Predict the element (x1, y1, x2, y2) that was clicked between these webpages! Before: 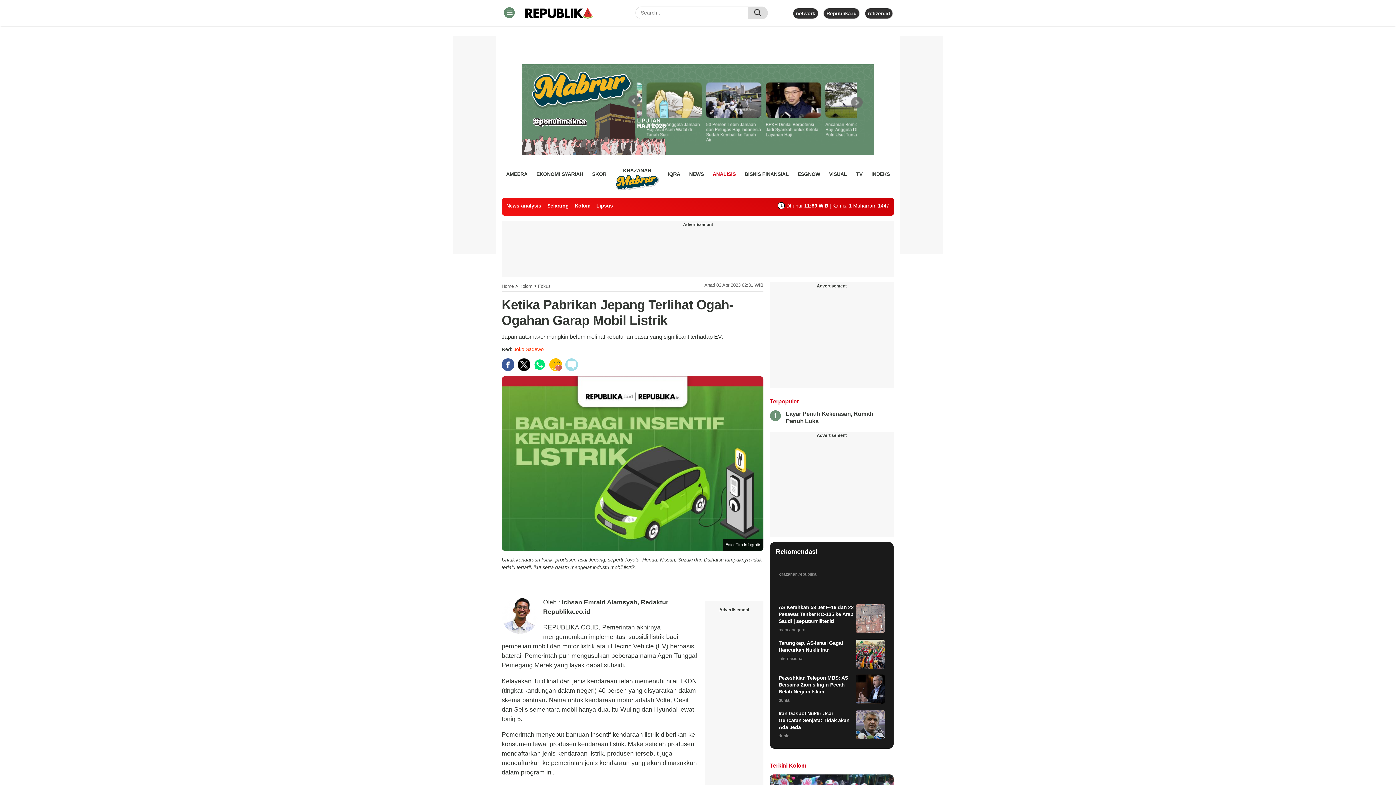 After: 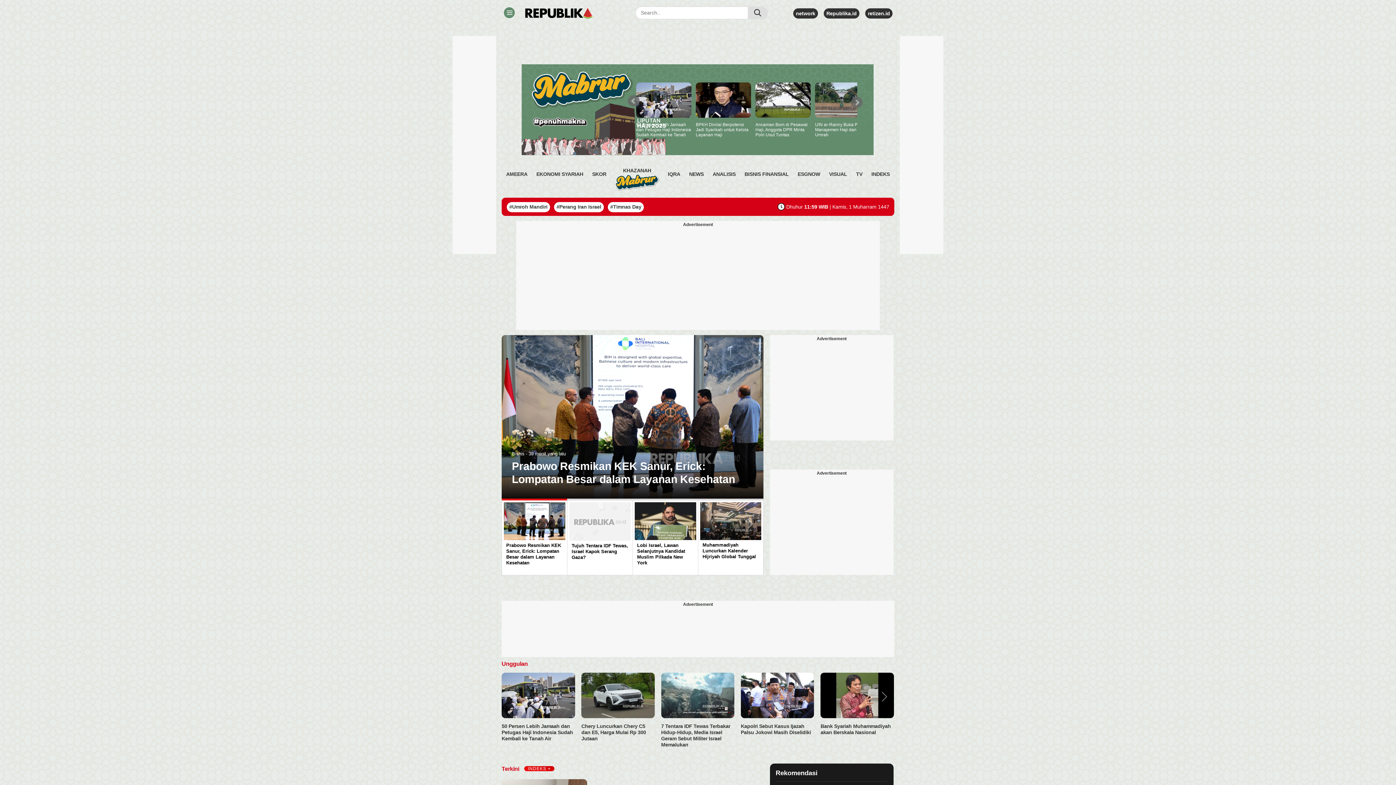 Action: label: Home bbox: (501, 283, 513, 289)